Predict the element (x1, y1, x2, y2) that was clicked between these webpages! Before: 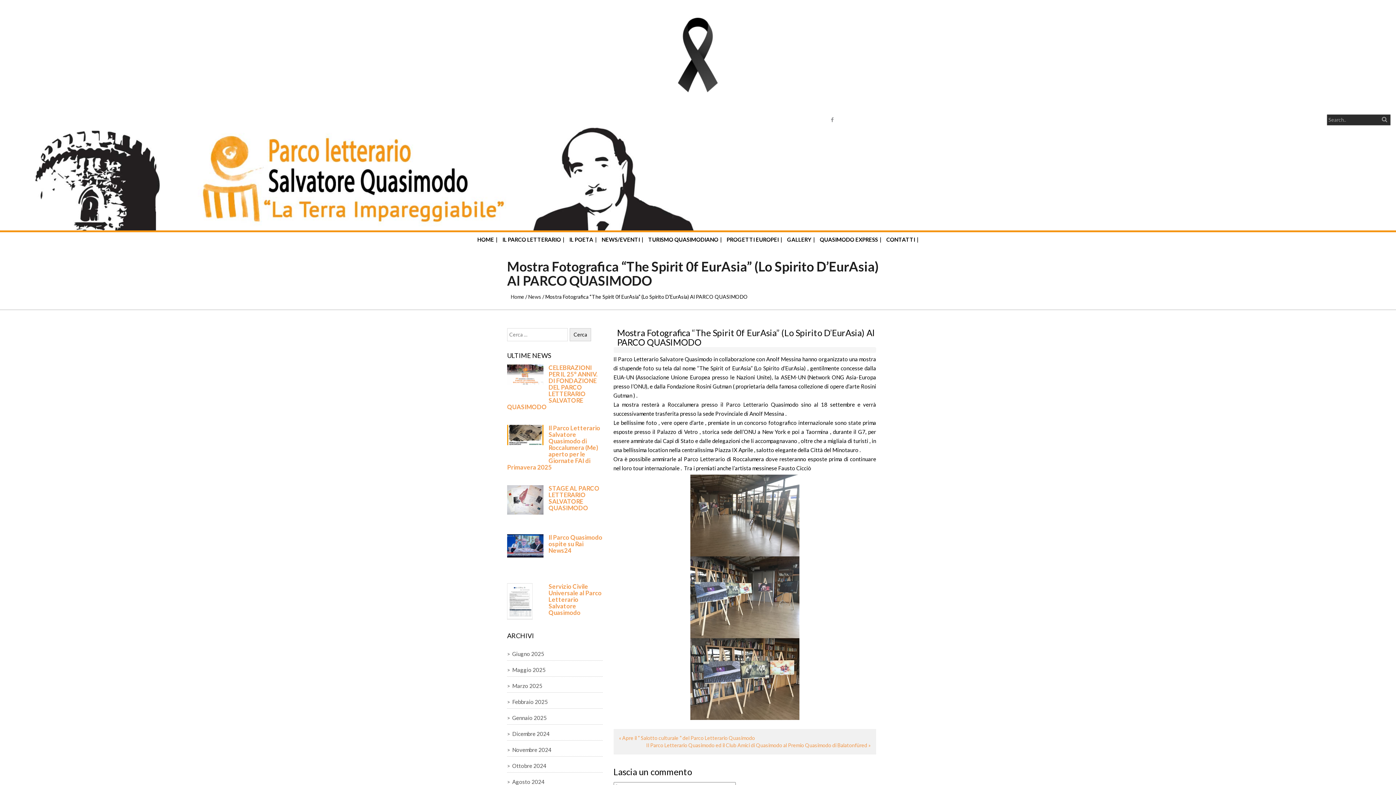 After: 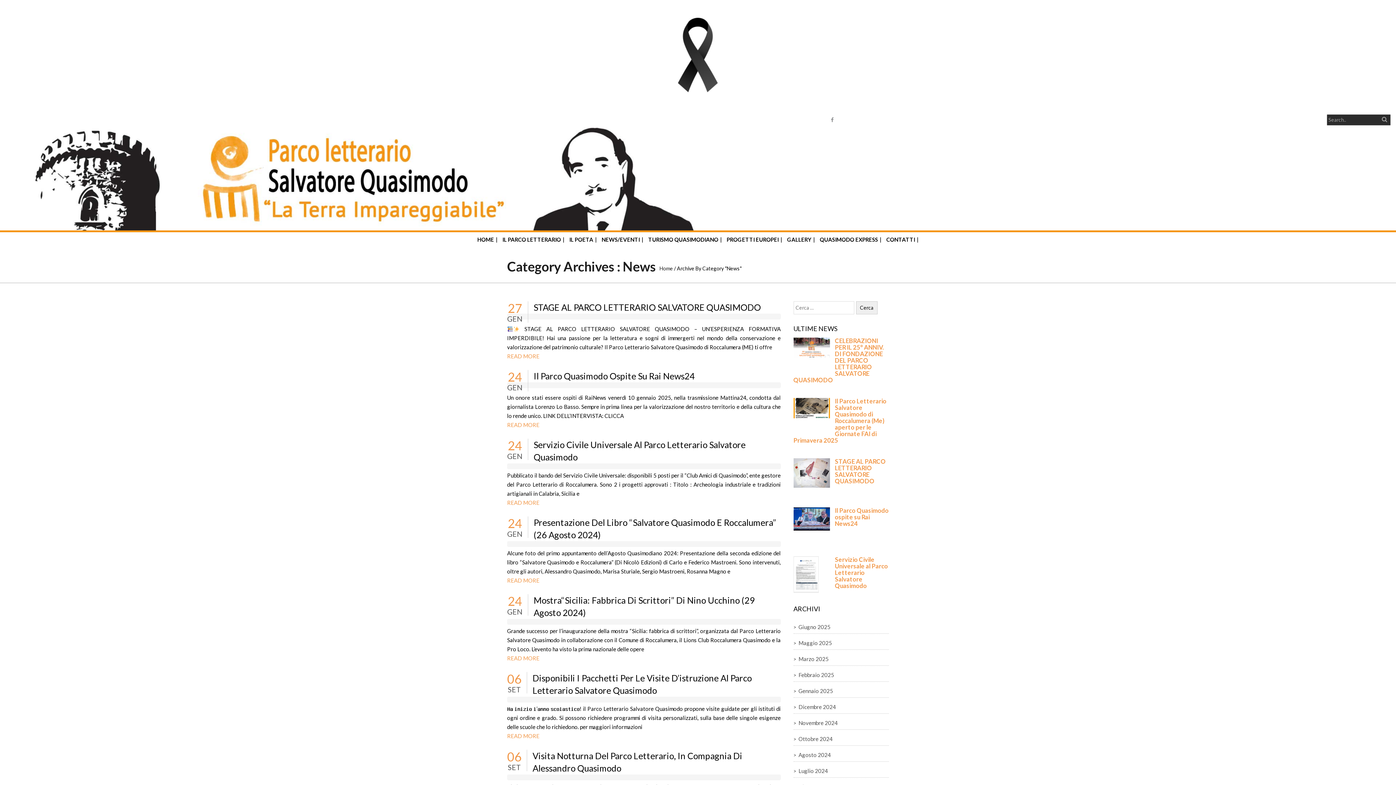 Action: bbox: (528, 293, 541, 300) label: News